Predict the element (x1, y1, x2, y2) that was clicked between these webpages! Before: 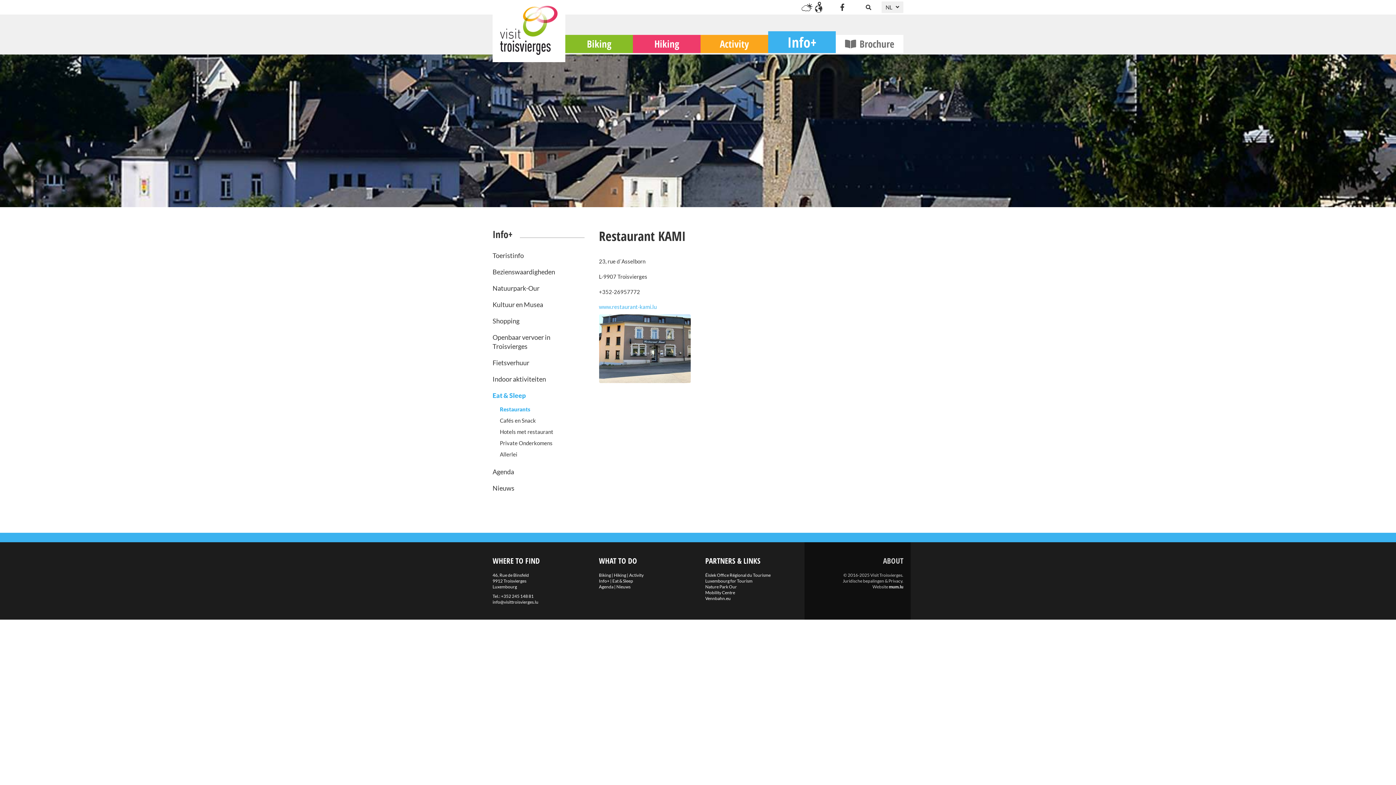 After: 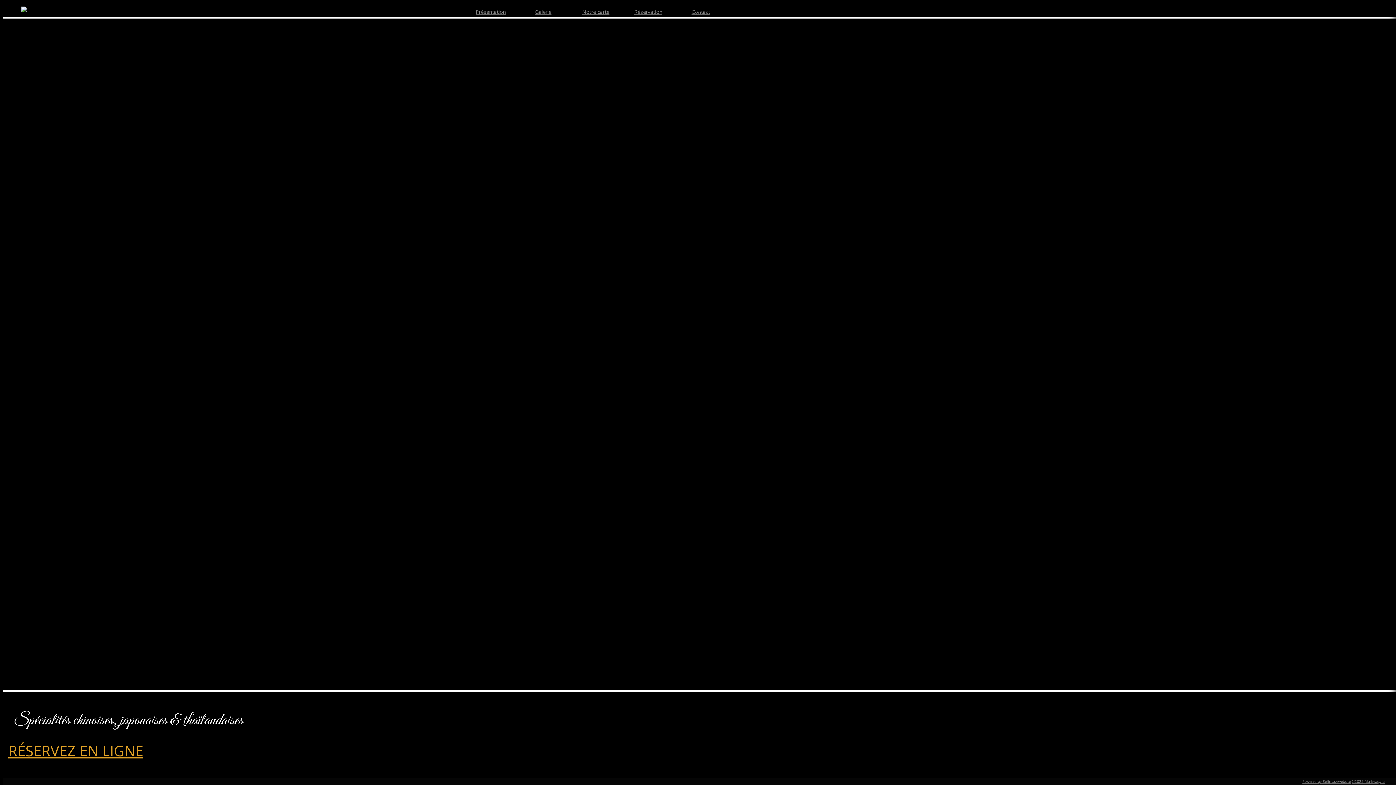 Action: label: www.restaurant-kami.lu bbox: (599, 303, 656, 310)